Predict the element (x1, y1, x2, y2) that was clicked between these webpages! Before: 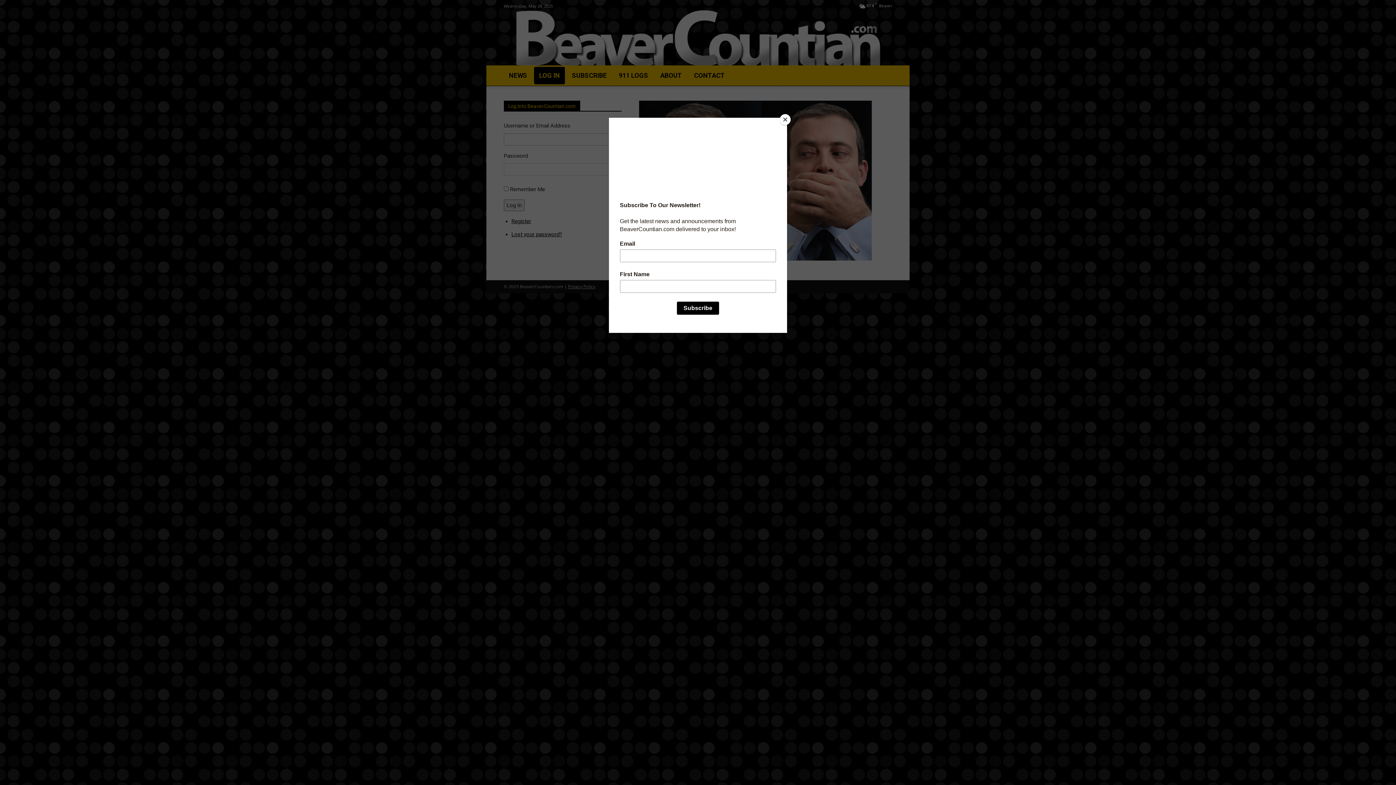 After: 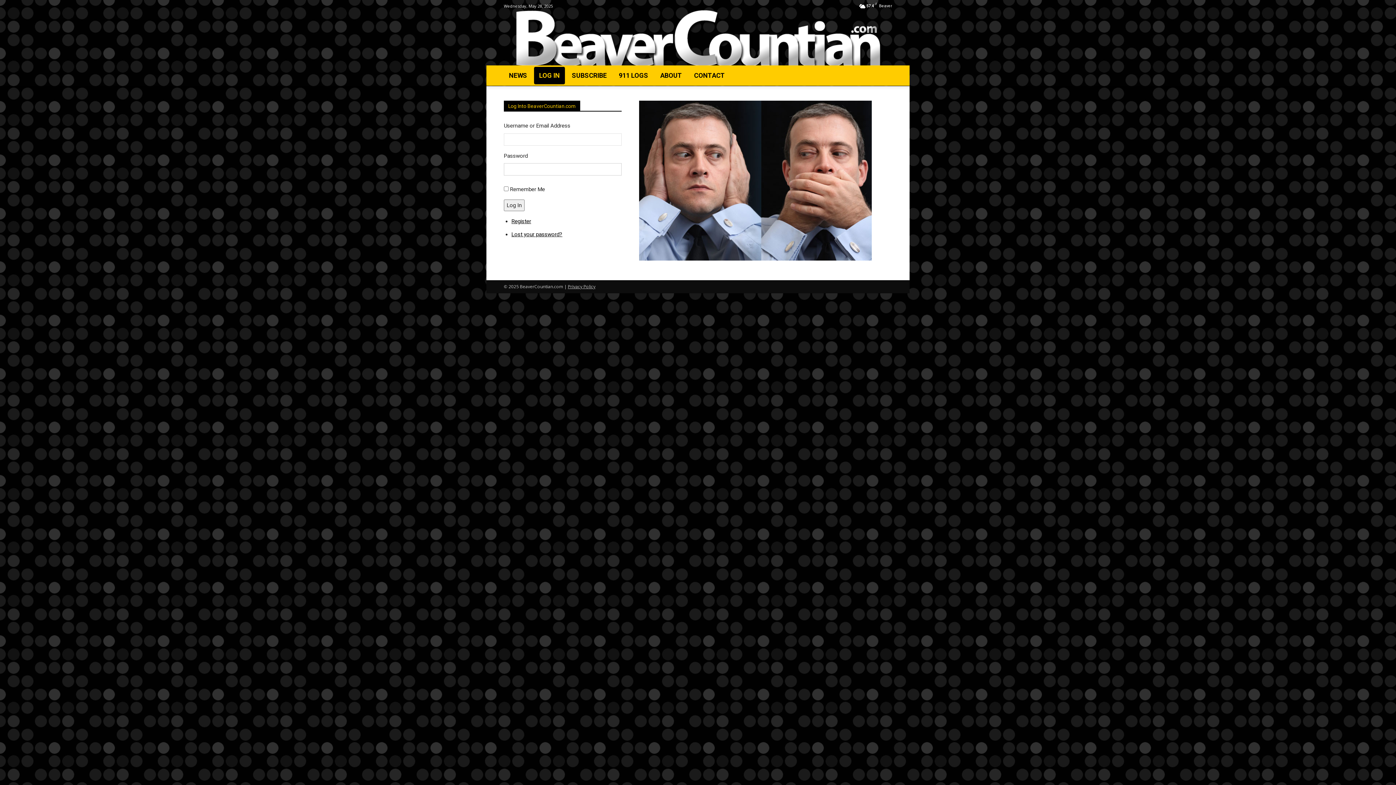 Action: label: Close bbox: (780, 114, 790, 125)